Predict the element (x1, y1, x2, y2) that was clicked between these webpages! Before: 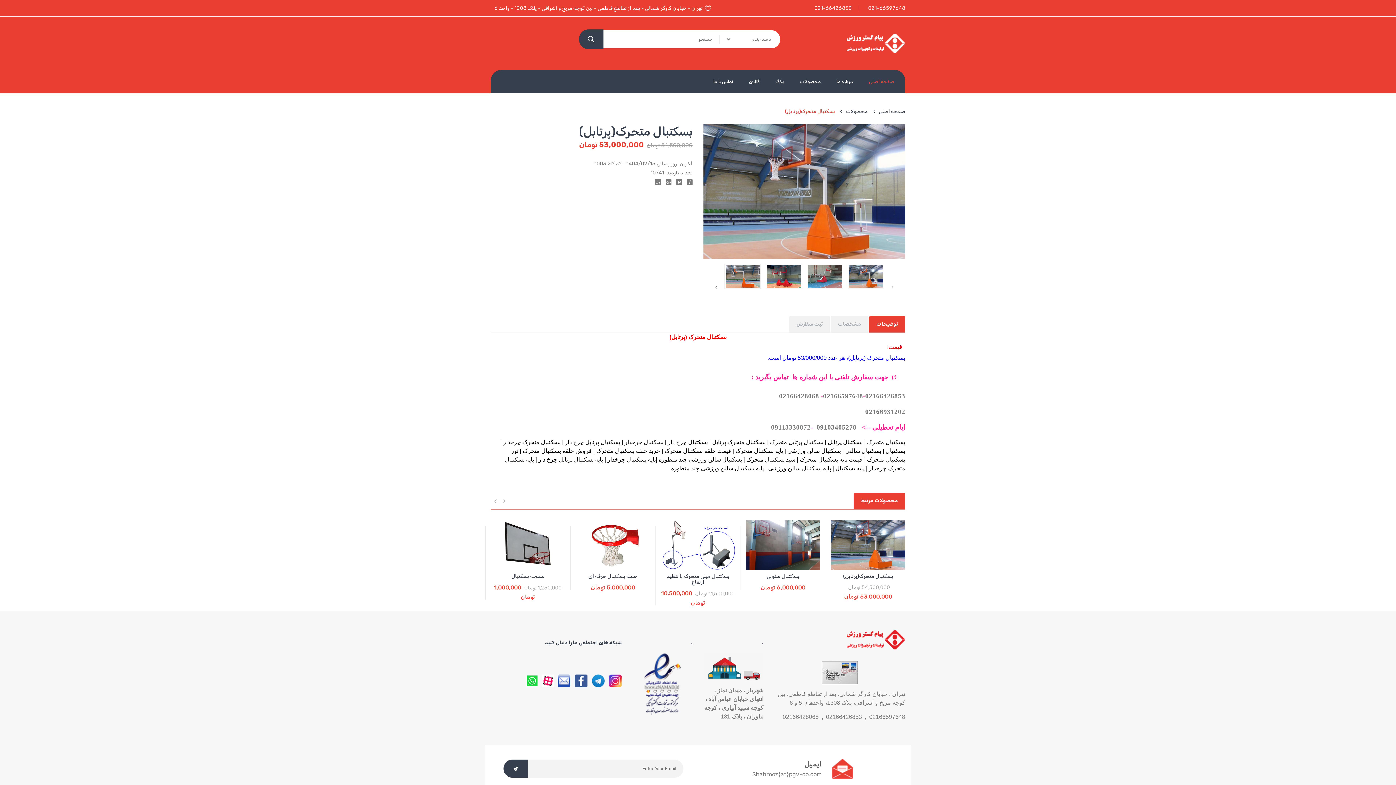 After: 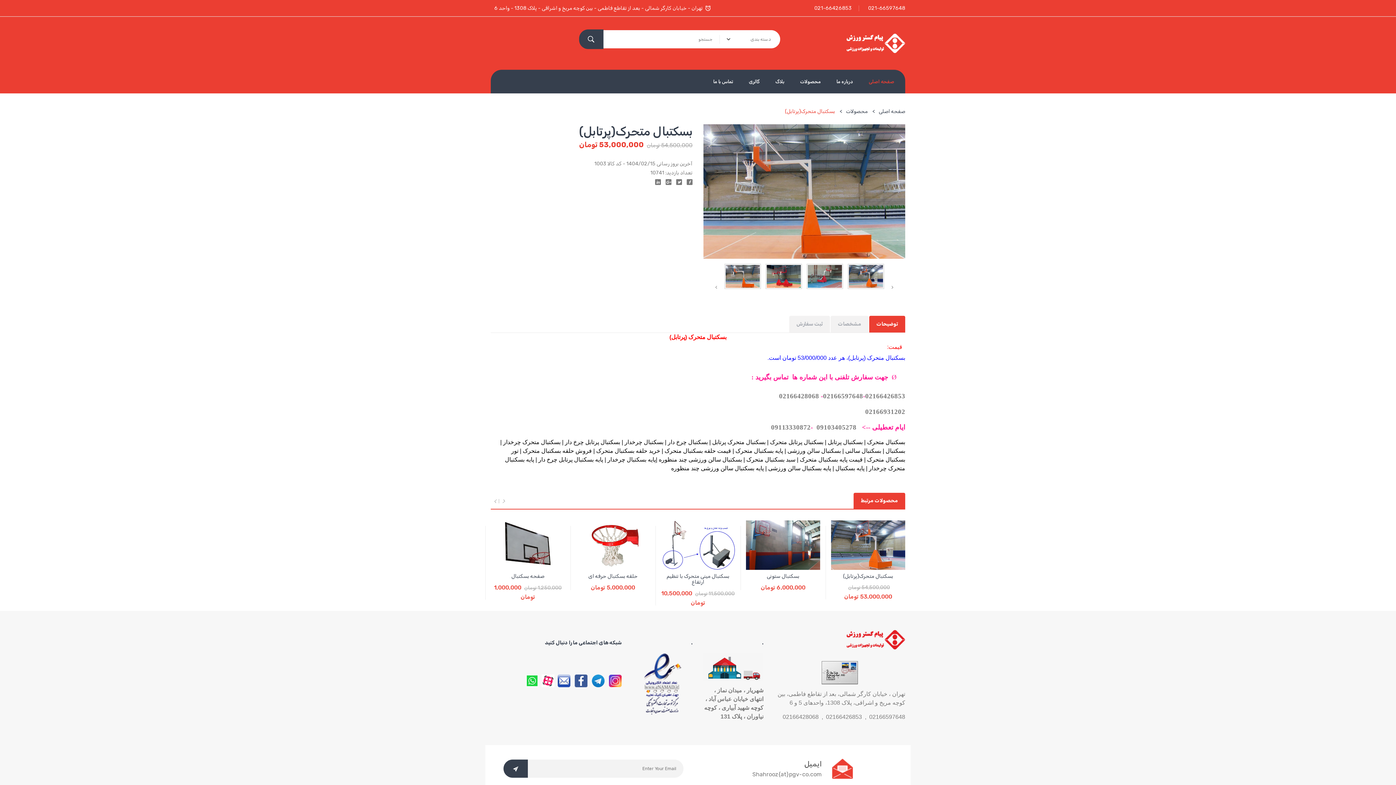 Action: bbox: (725, 265, 760, 287)